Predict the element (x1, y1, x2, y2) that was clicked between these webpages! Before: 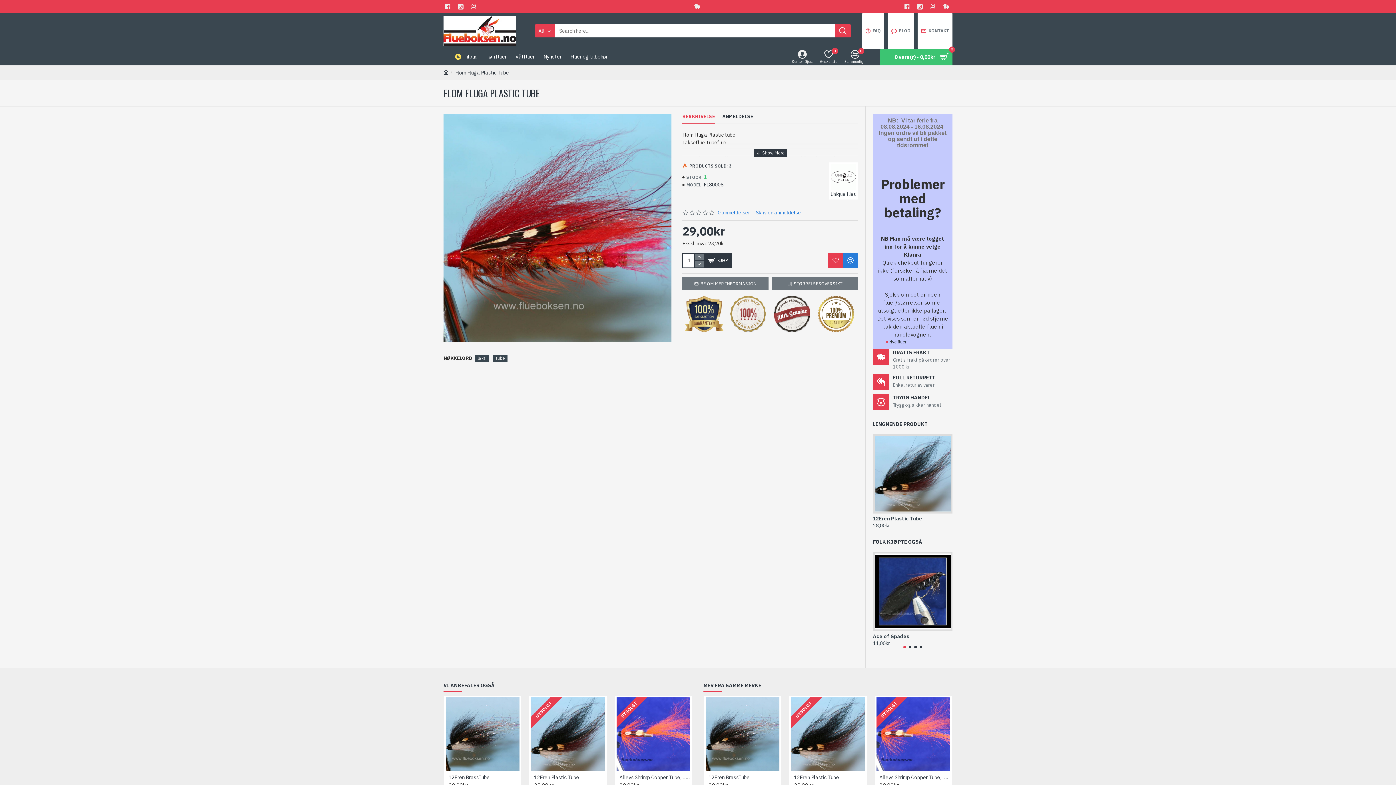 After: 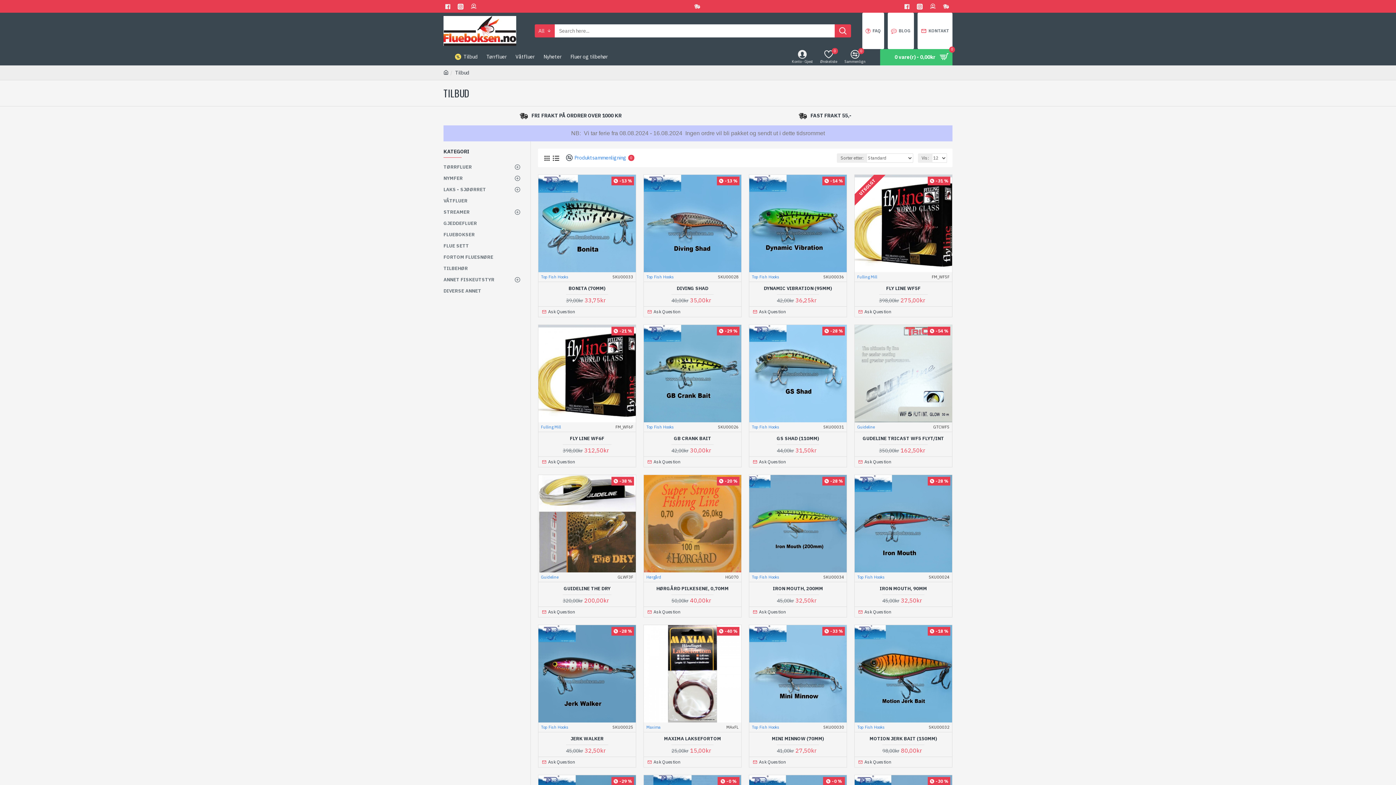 Action: label: Tilbud bbox: (443, 49, 482, 65)